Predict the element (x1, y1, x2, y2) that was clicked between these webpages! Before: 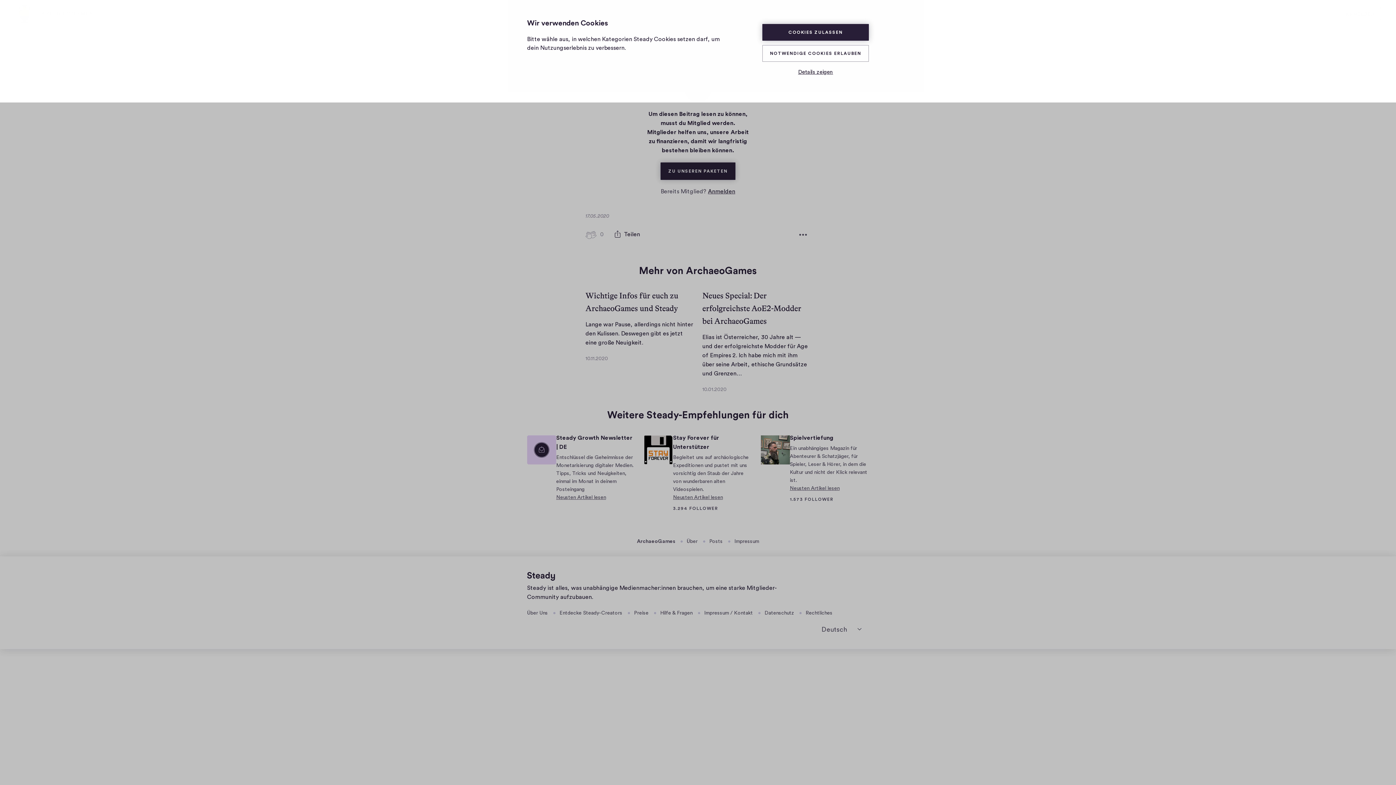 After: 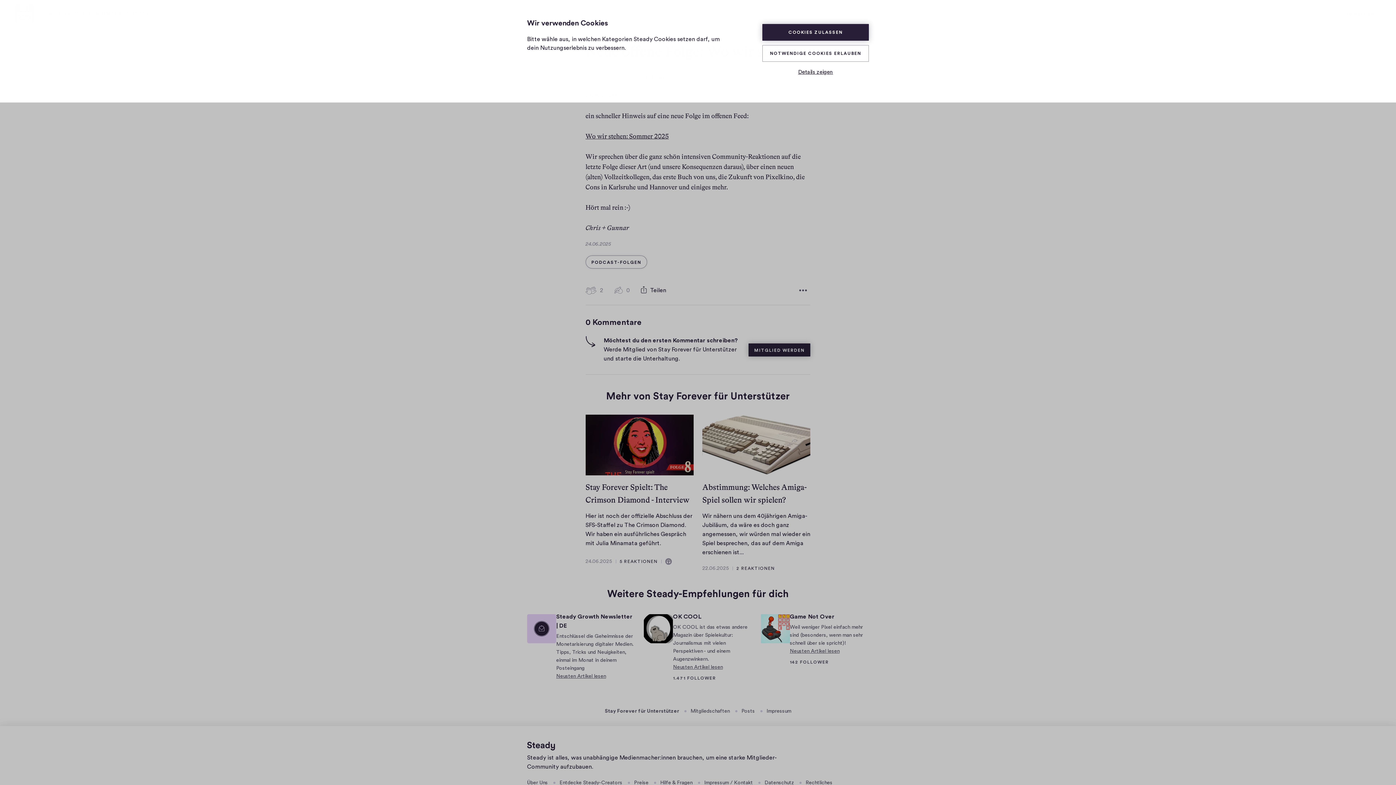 Action: label: Neusten Artikel lesen bbox: (673, 495, 723, 500)